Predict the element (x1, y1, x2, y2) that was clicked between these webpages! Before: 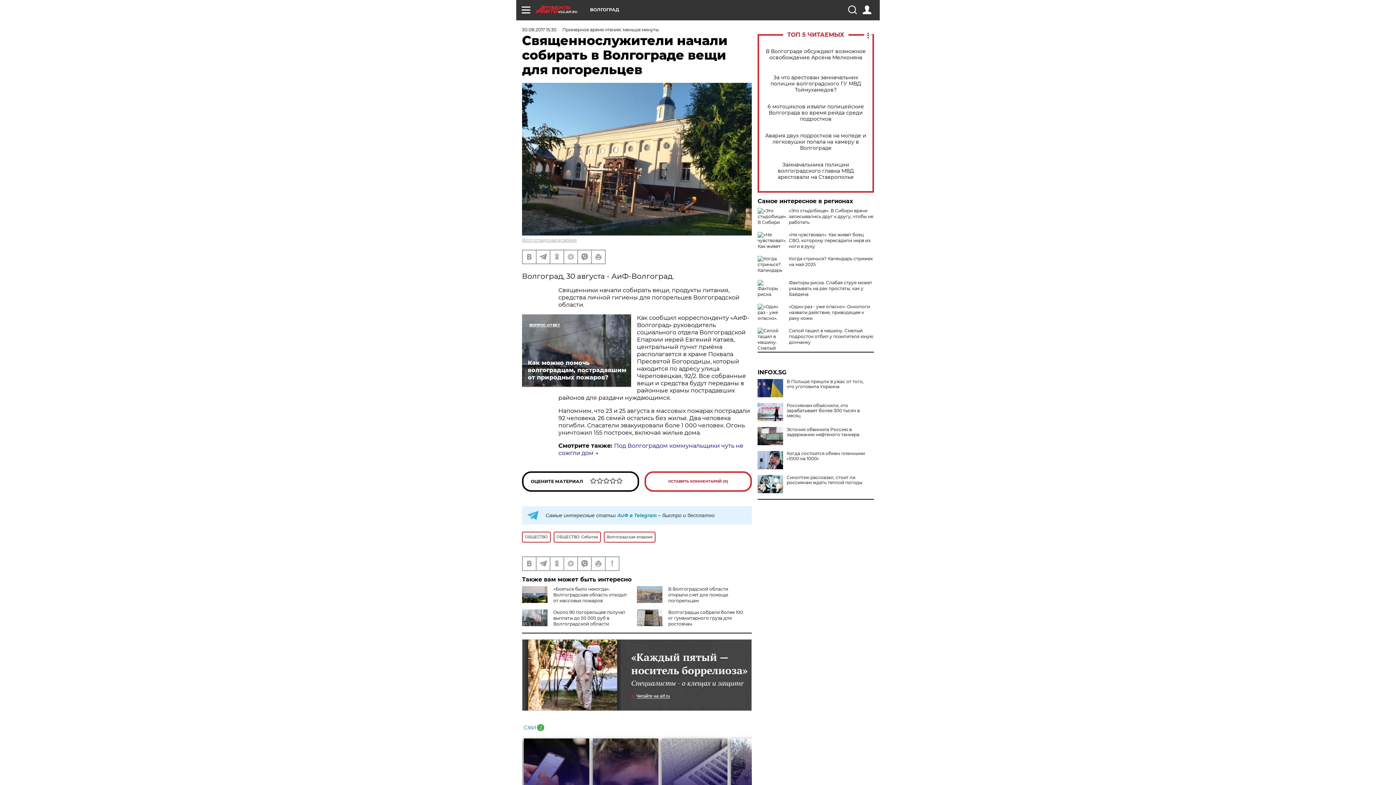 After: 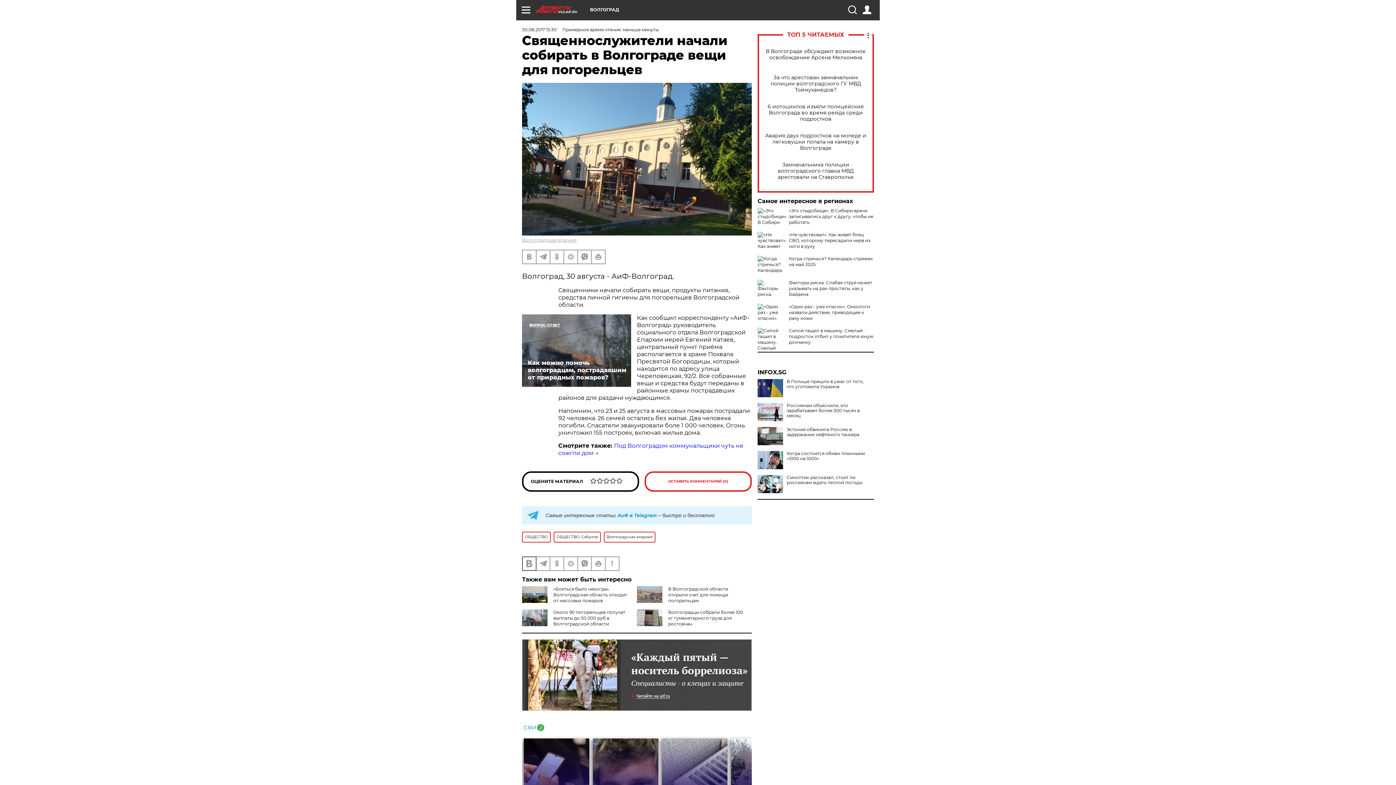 Action: bbox: (522, 557, 536, 570)